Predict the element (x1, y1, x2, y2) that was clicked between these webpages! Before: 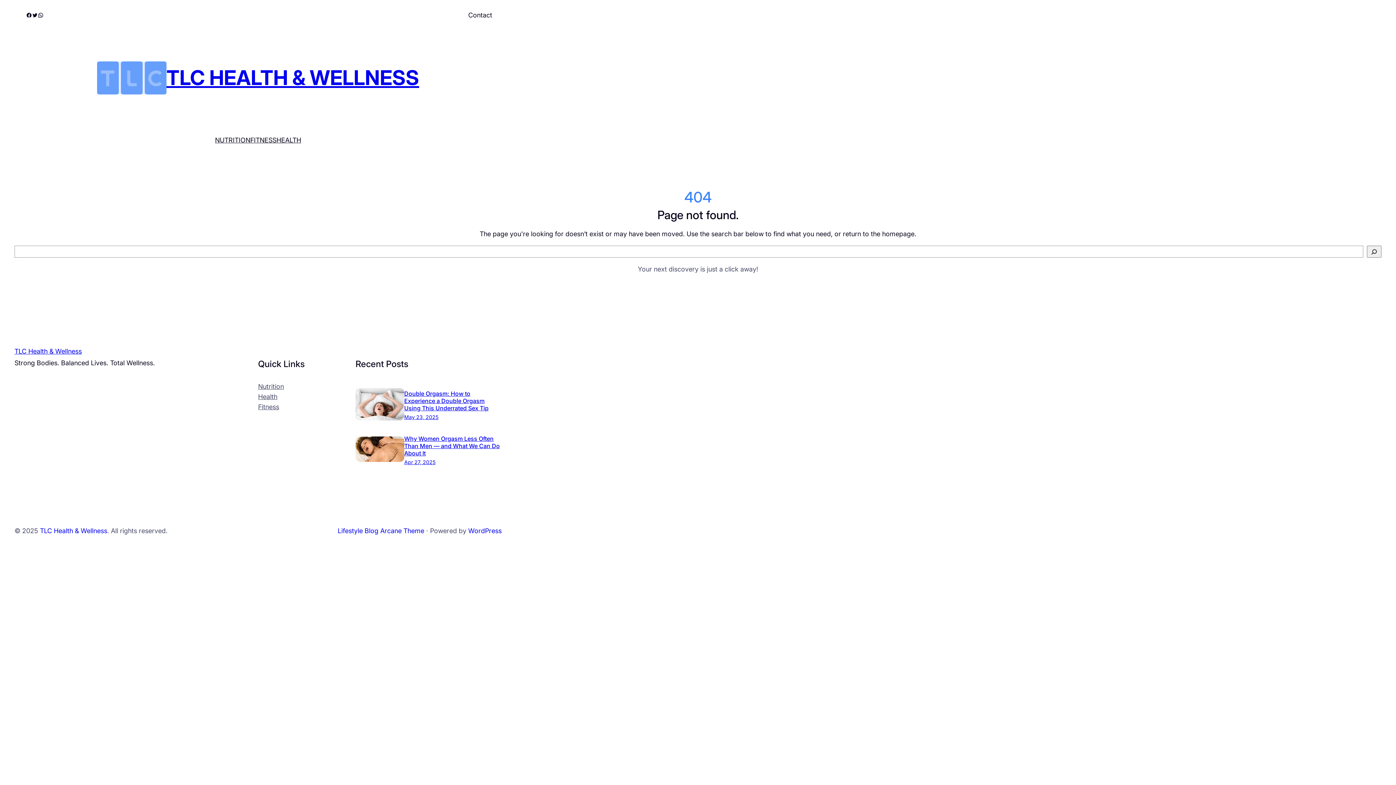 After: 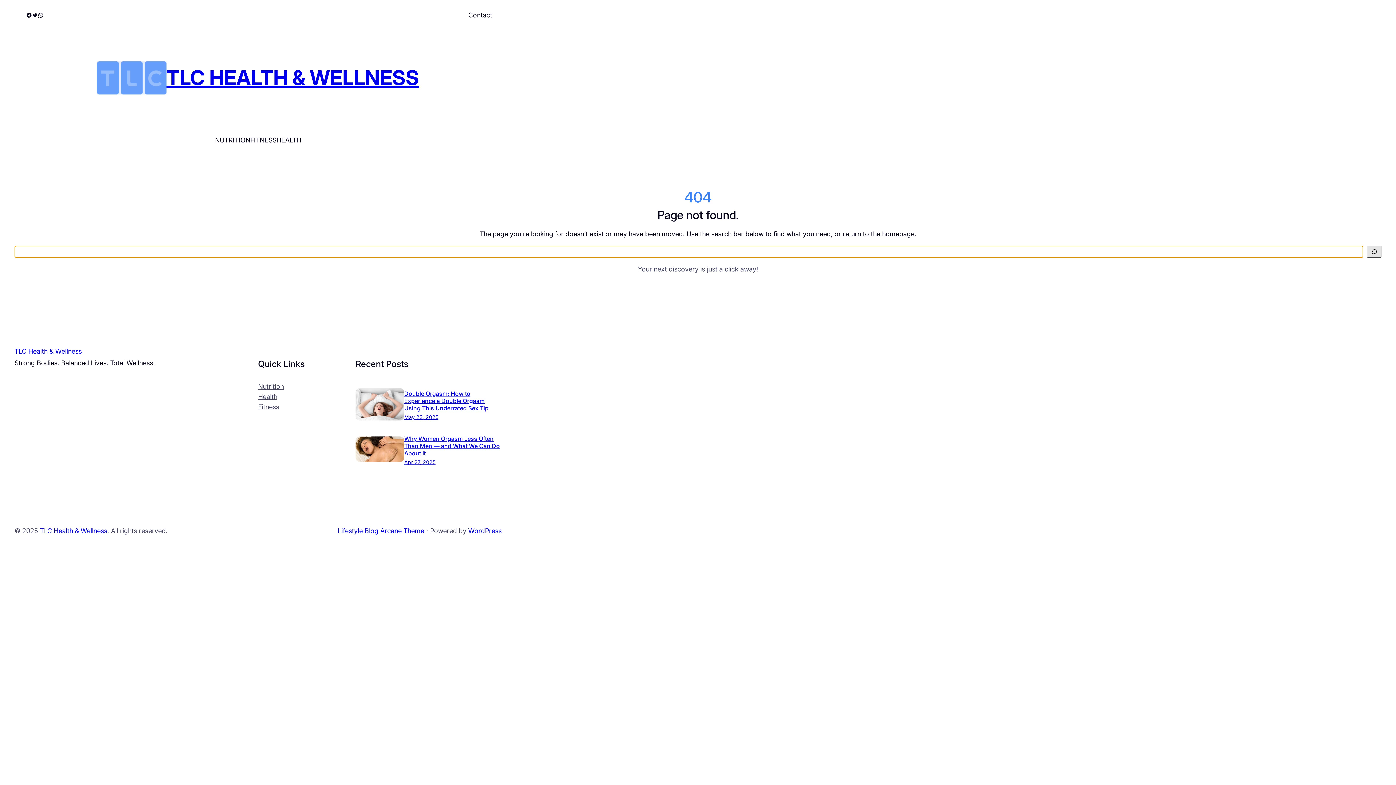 Action: label: Search bbox: (1367, 245, 1381, 257)